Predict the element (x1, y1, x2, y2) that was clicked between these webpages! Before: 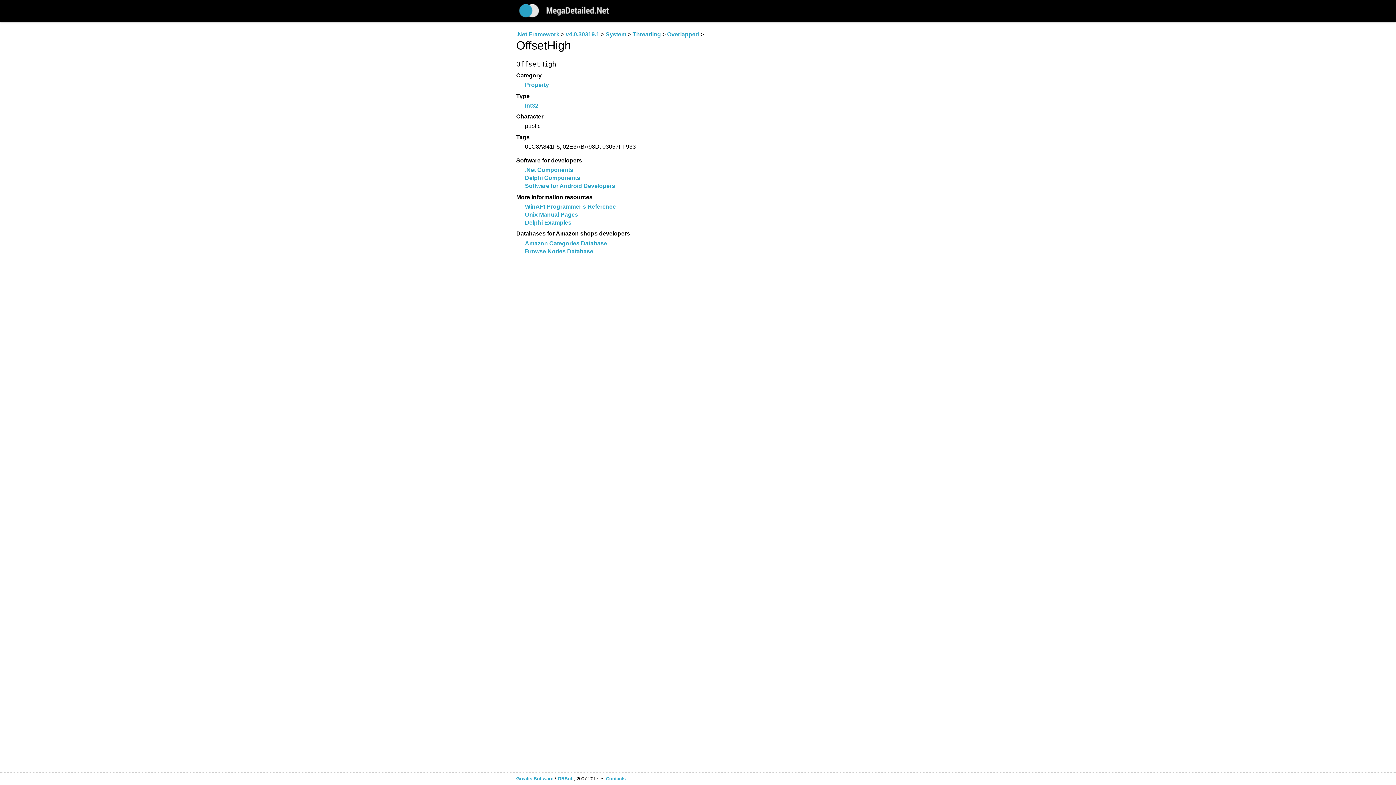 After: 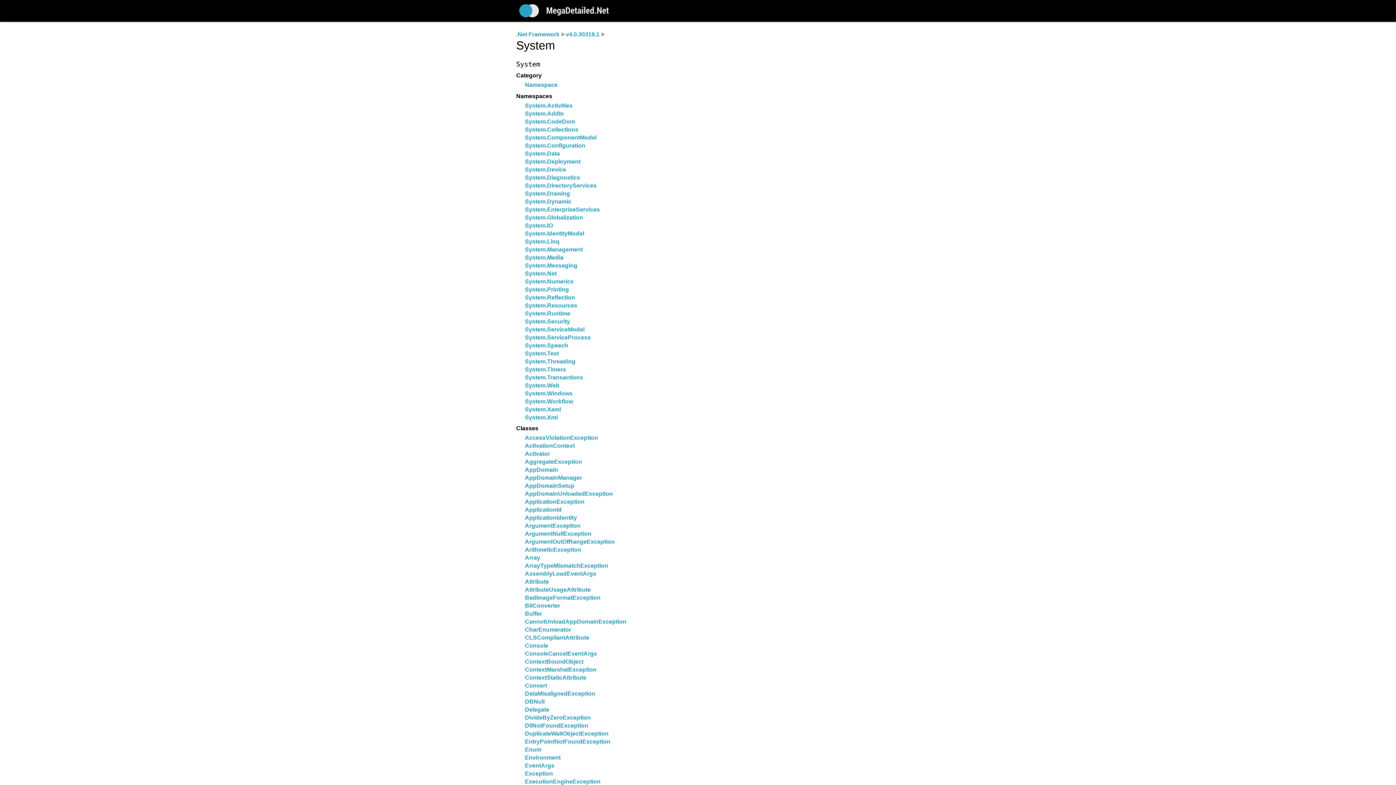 Action: bbox: (605, 31, 626, 37) label: System